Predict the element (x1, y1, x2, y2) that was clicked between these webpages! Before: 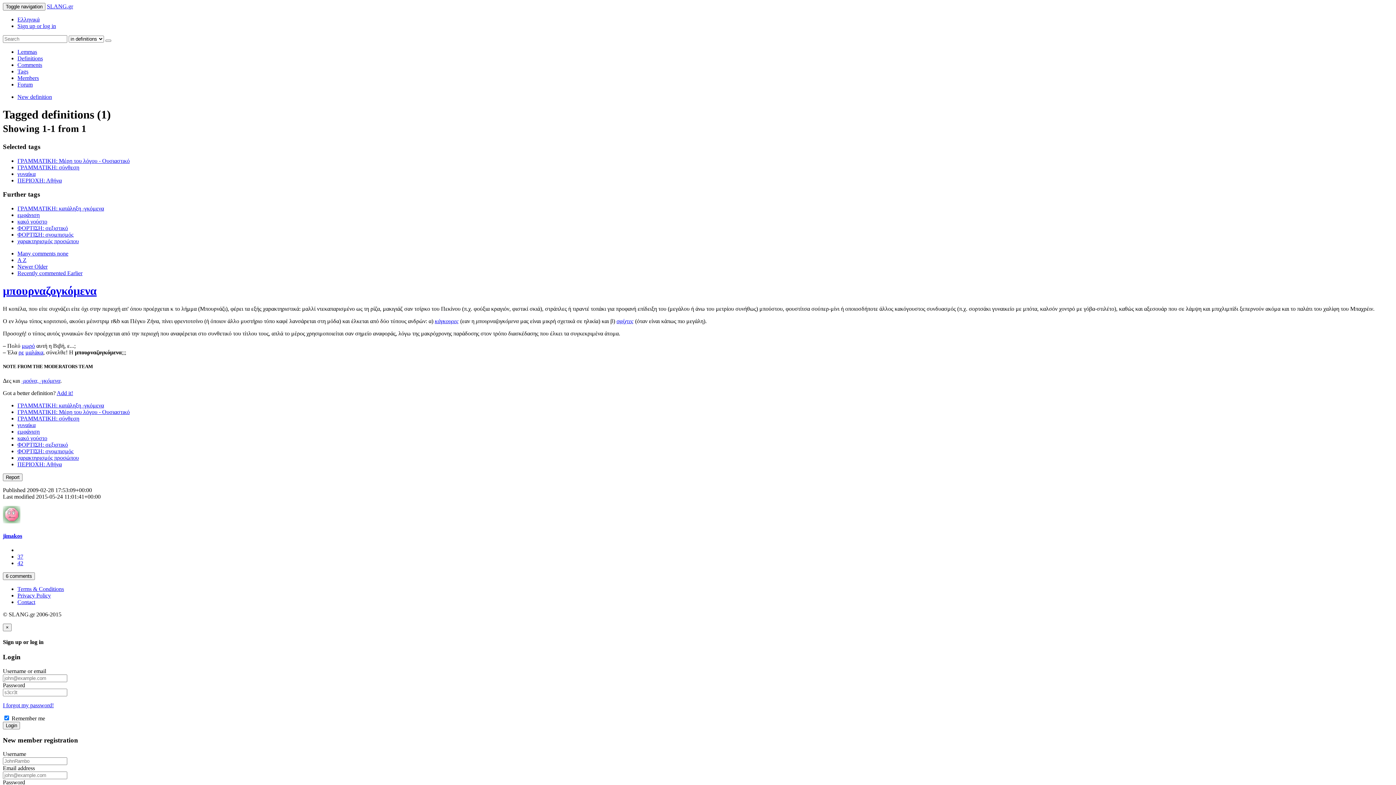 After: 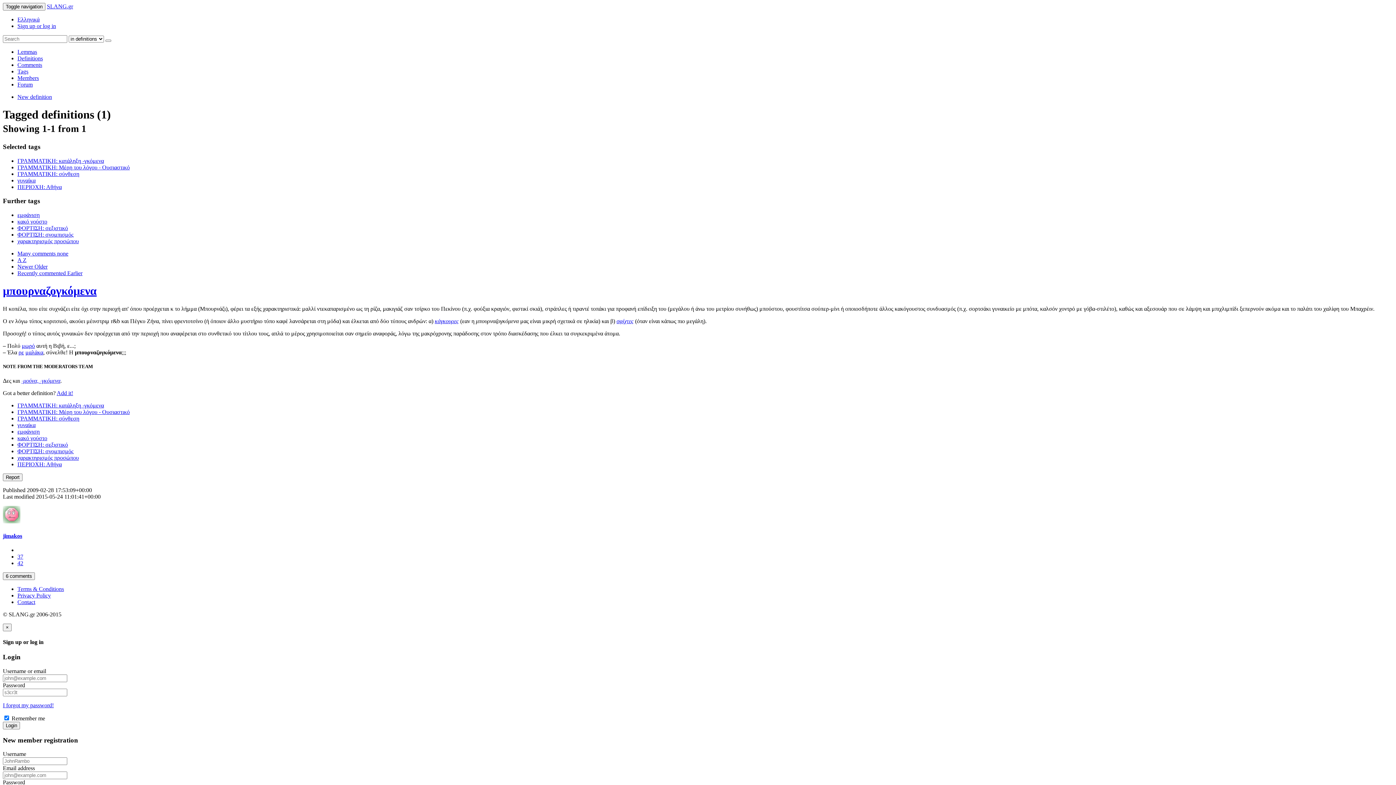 Action: bbox: (17, 205, 104, 211) label: ΓΡΑΜΜΑΤΙΚΗ: κατάληξη -γκόμενα